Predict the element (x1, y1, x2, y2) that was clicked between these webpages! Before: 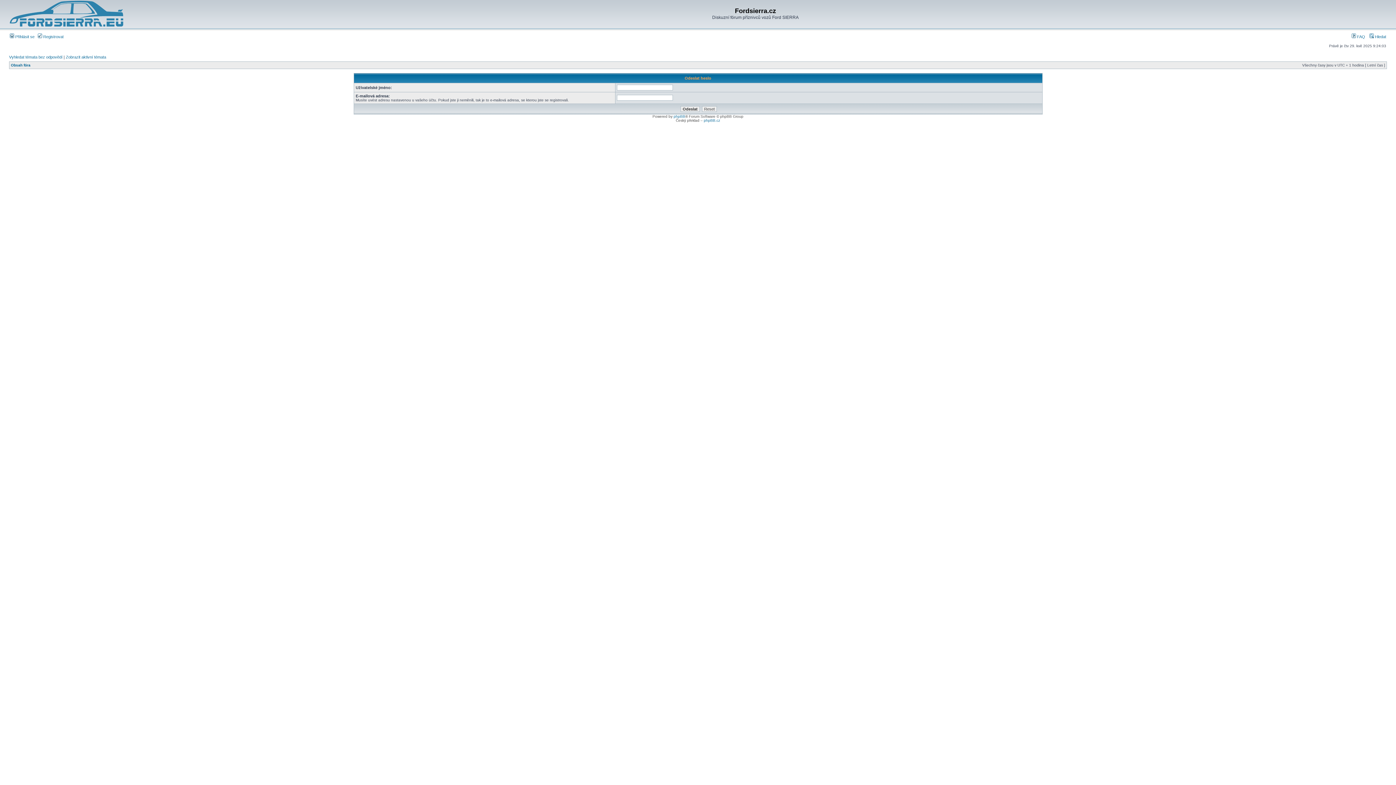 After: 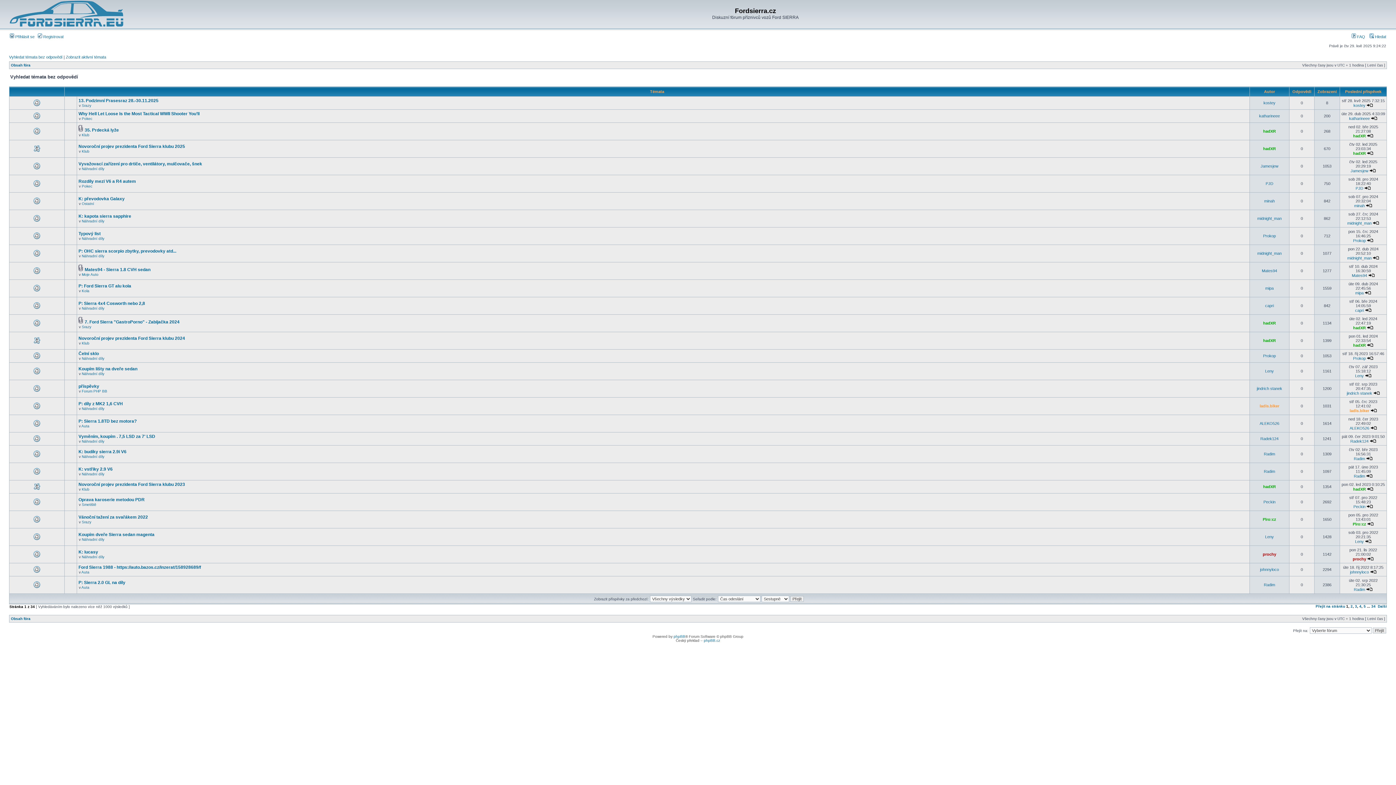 Action: label: Vyhledat témata bez odpovědí bbox: (9, 54, 62, 59)